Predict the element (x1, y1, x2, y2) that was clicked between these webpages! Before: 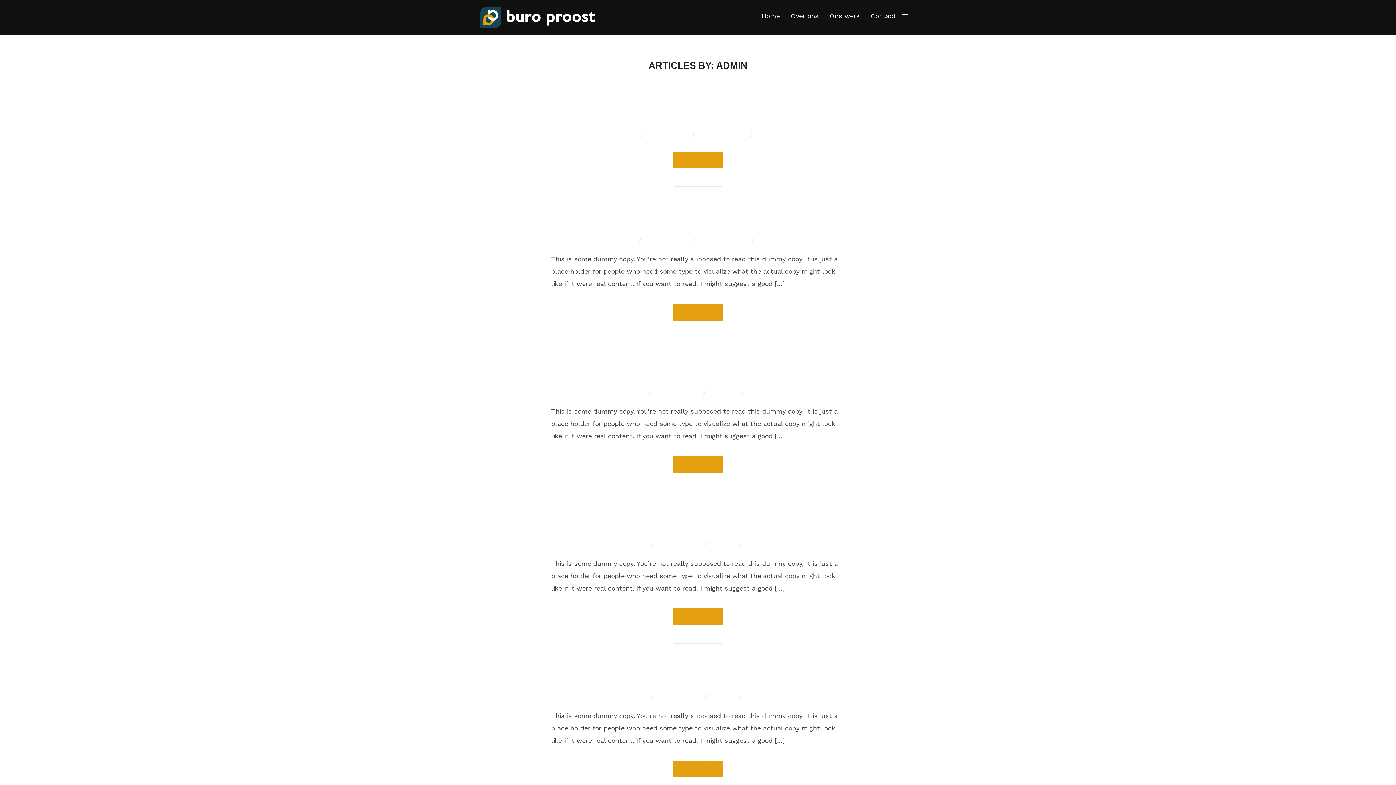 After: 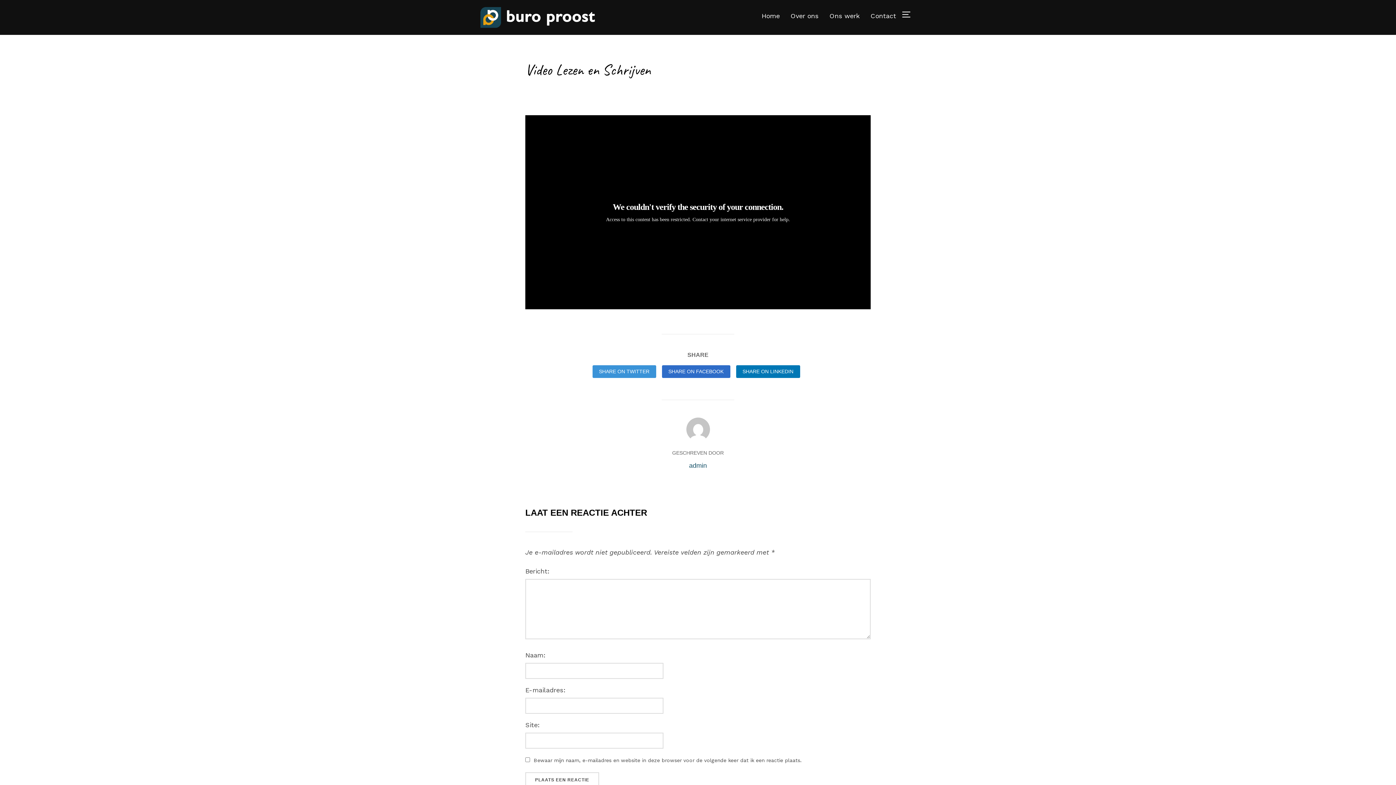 Action: label: Video Lezen en Schrijven bbox: (635, 103, 760, 122)